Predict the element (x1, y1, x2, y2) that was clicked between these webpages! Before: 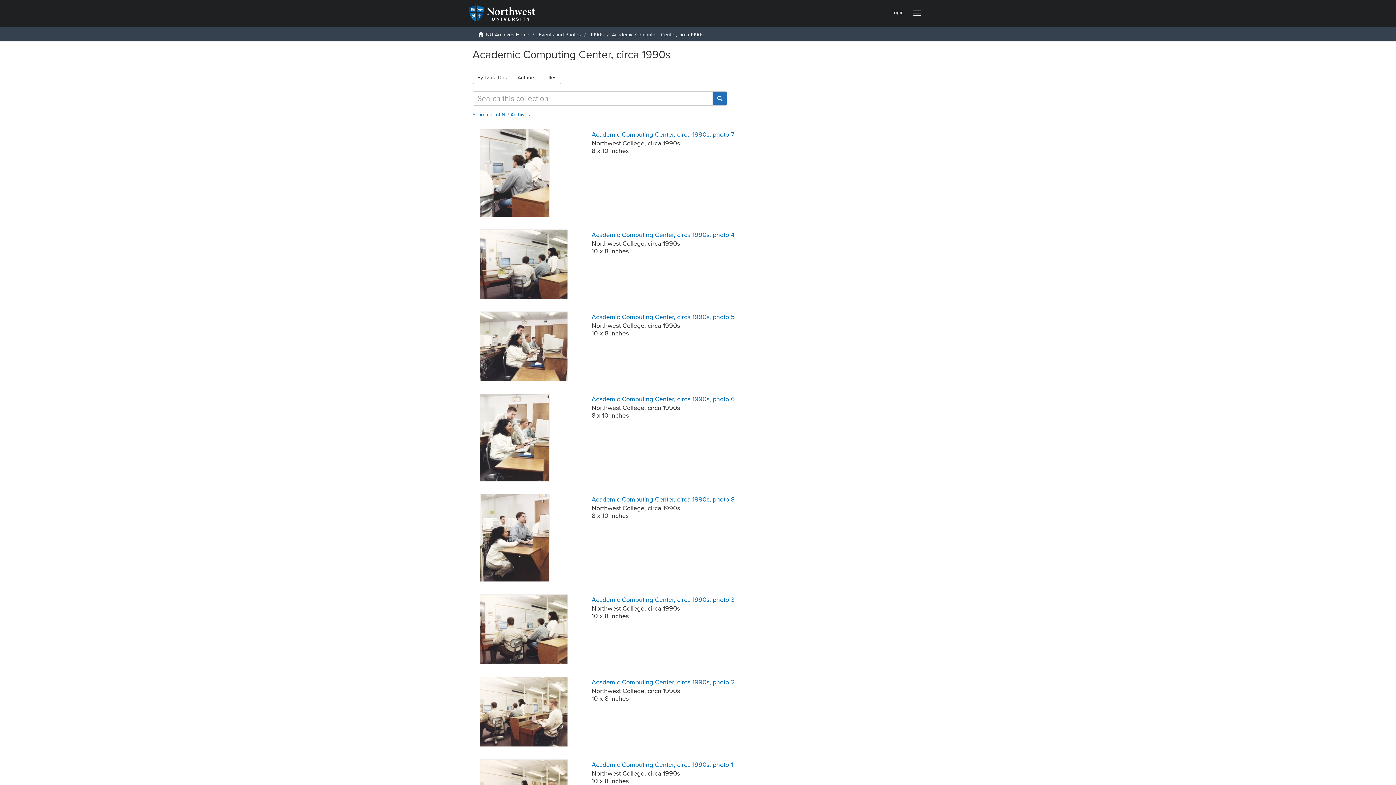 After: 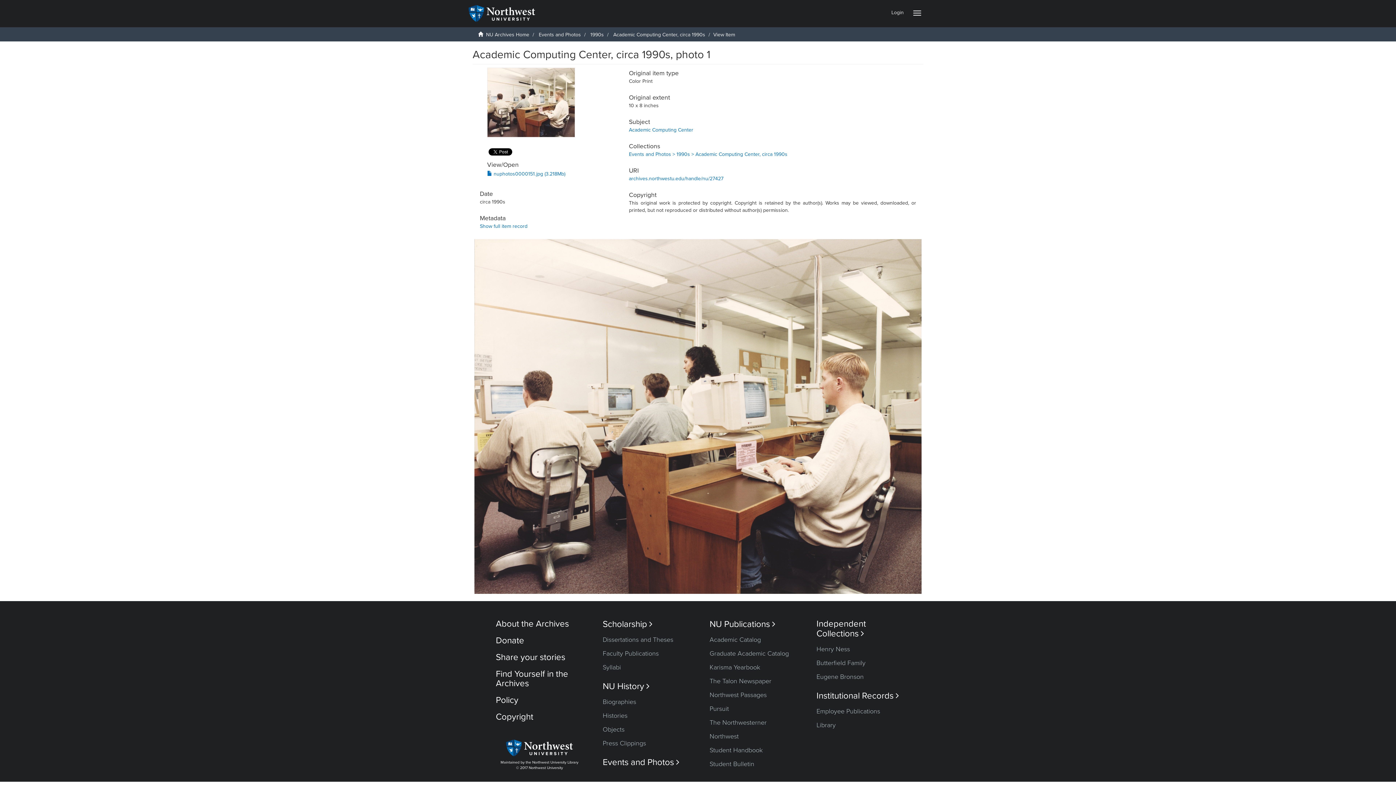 Action: bbox: (591, 761, 733, 769) label: Academic Computing Center, circa 1990s, photo 1